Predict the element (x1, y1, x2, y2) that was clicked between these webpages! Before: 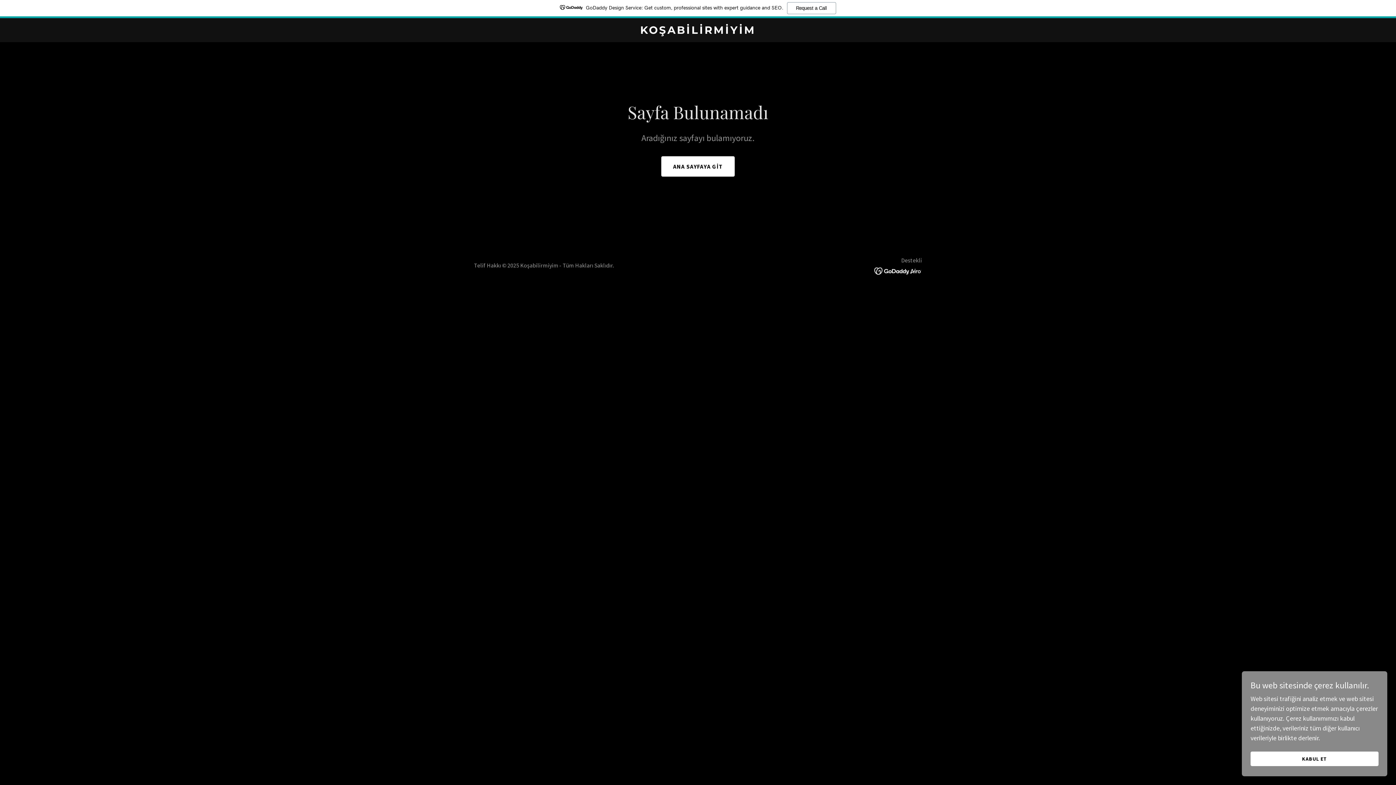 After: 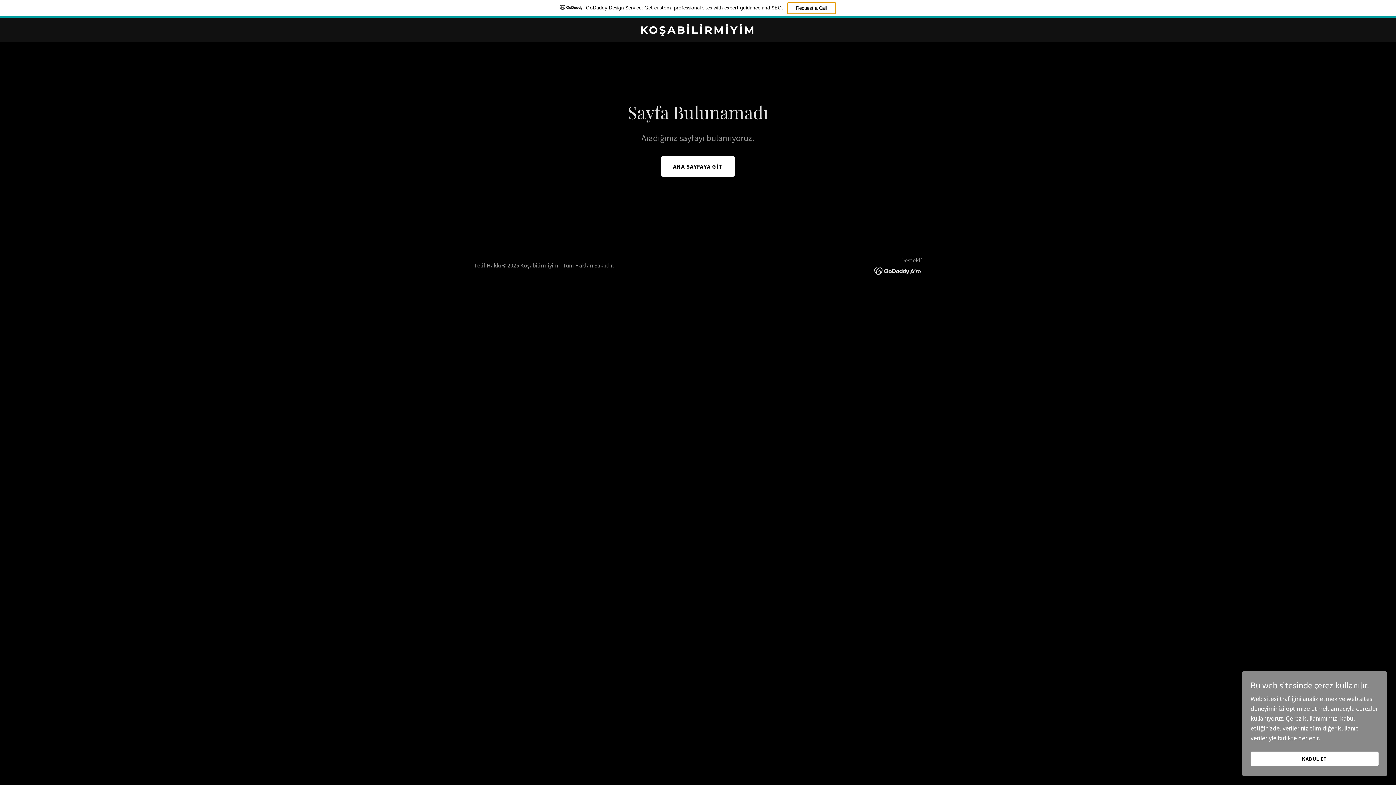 Action: bbox: (787, 2, 836, 14) label: Request a Call